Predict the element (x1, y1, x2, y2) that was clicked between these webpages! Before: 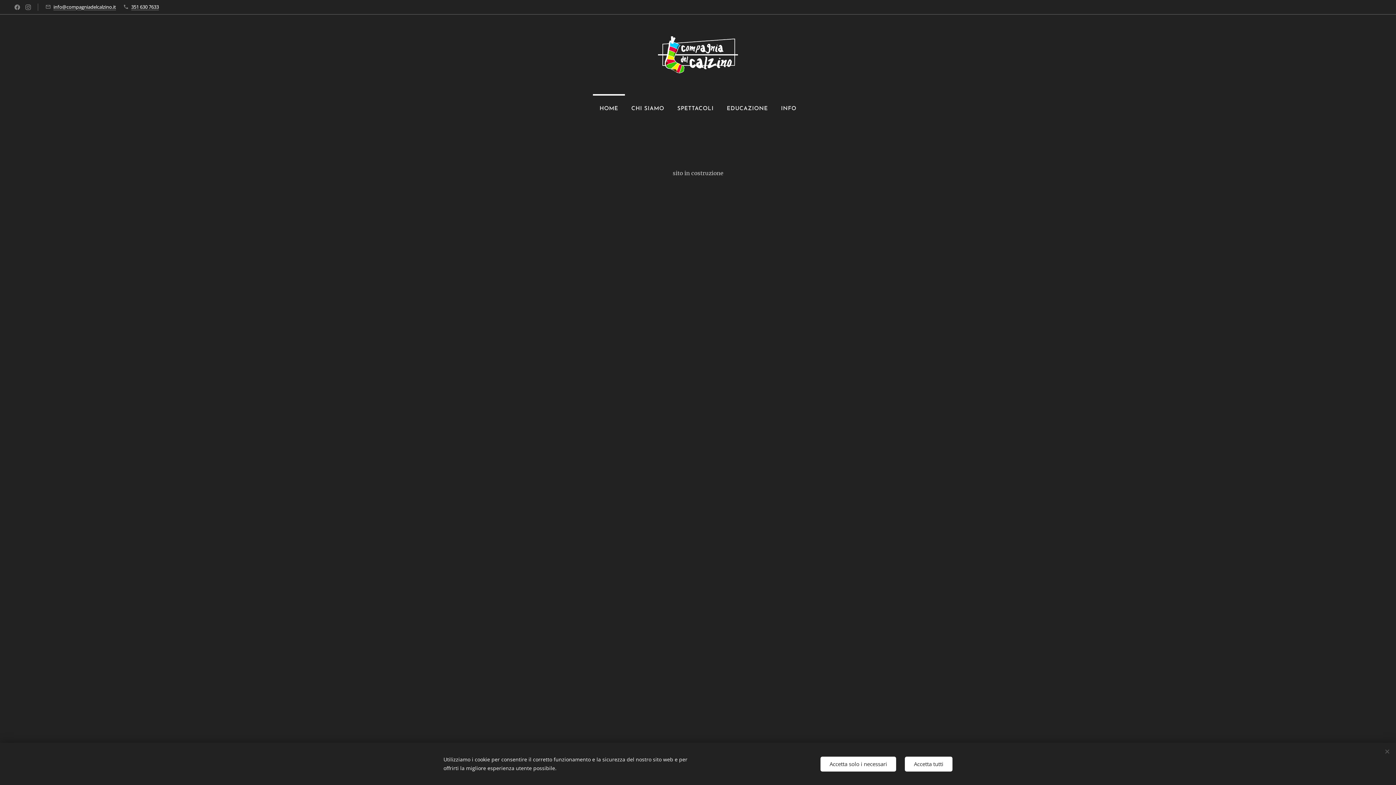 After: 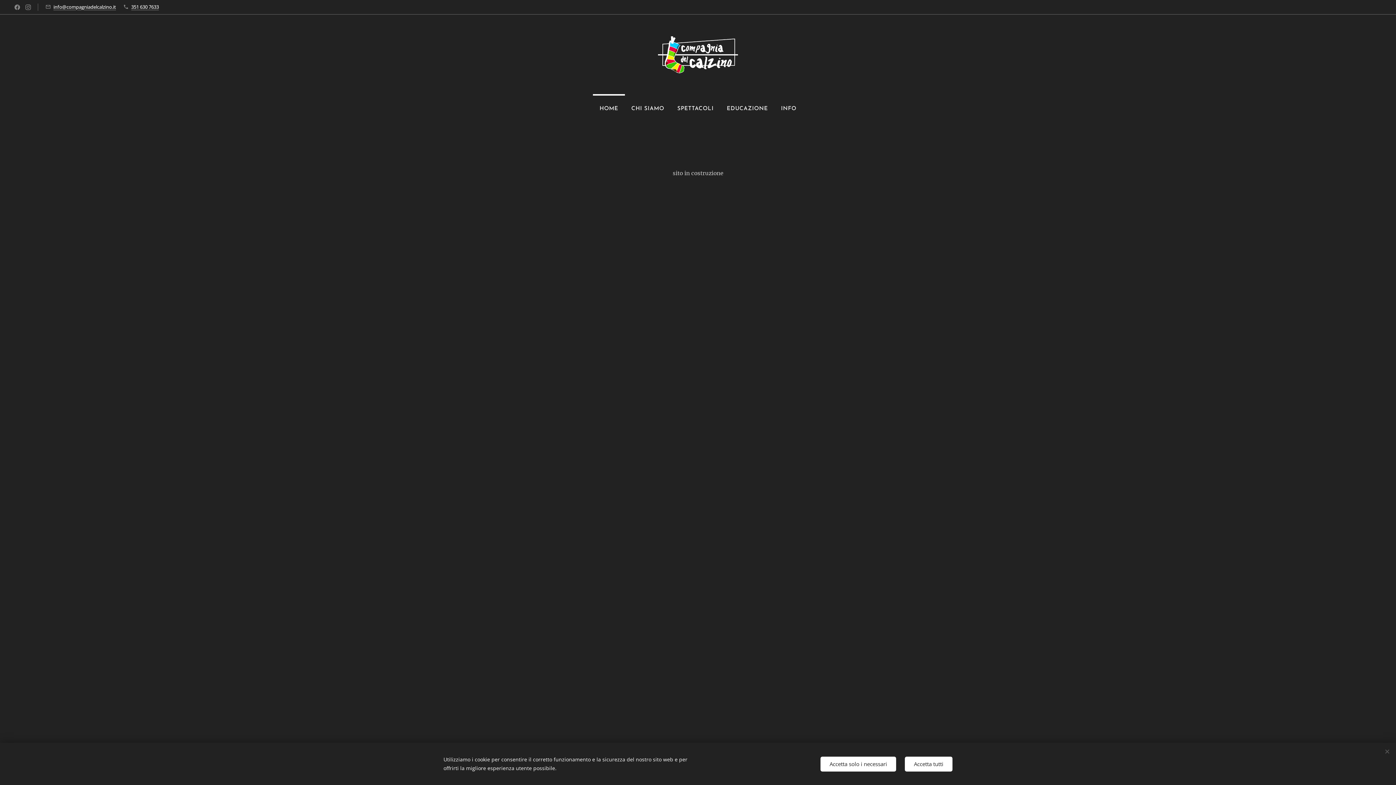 Action: label: HOME bbox: (593, 94, 624, 123)